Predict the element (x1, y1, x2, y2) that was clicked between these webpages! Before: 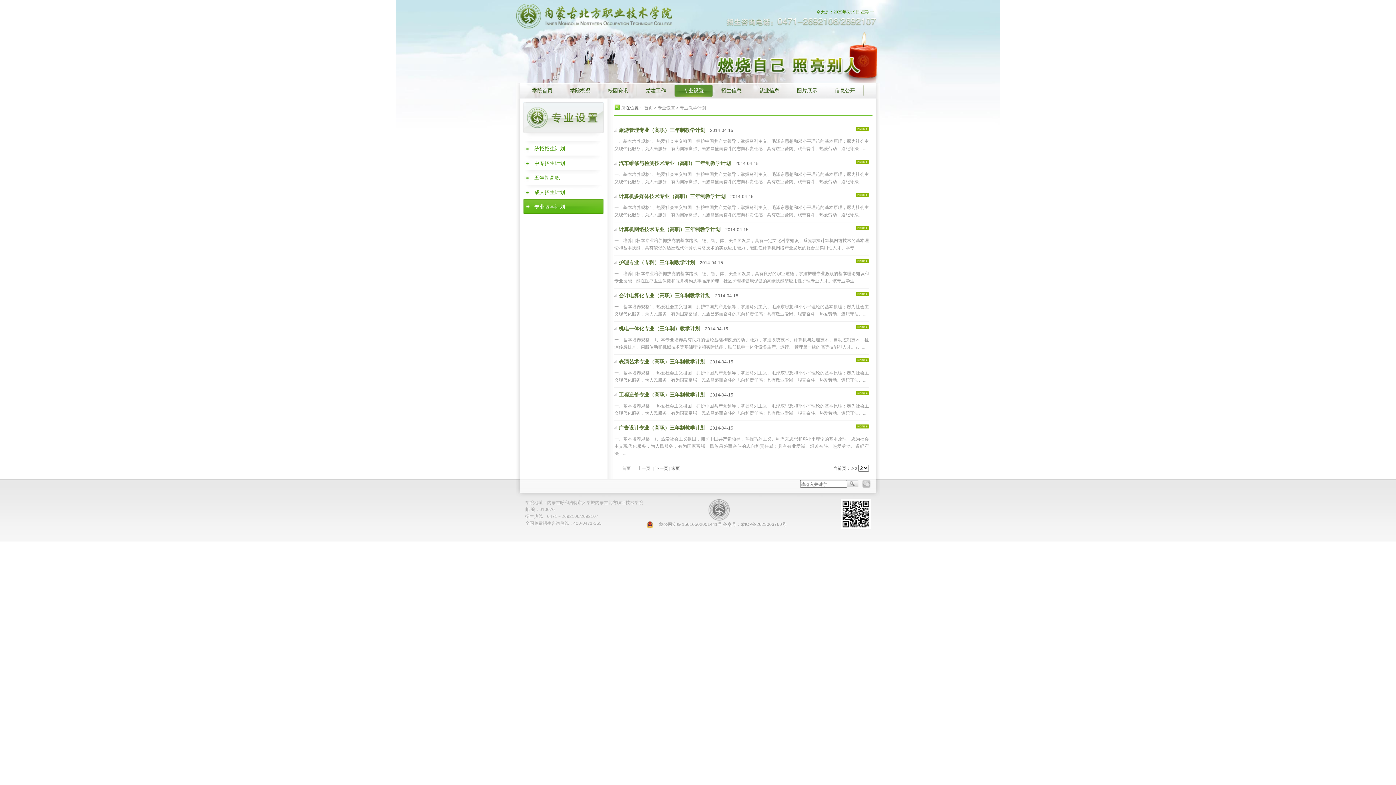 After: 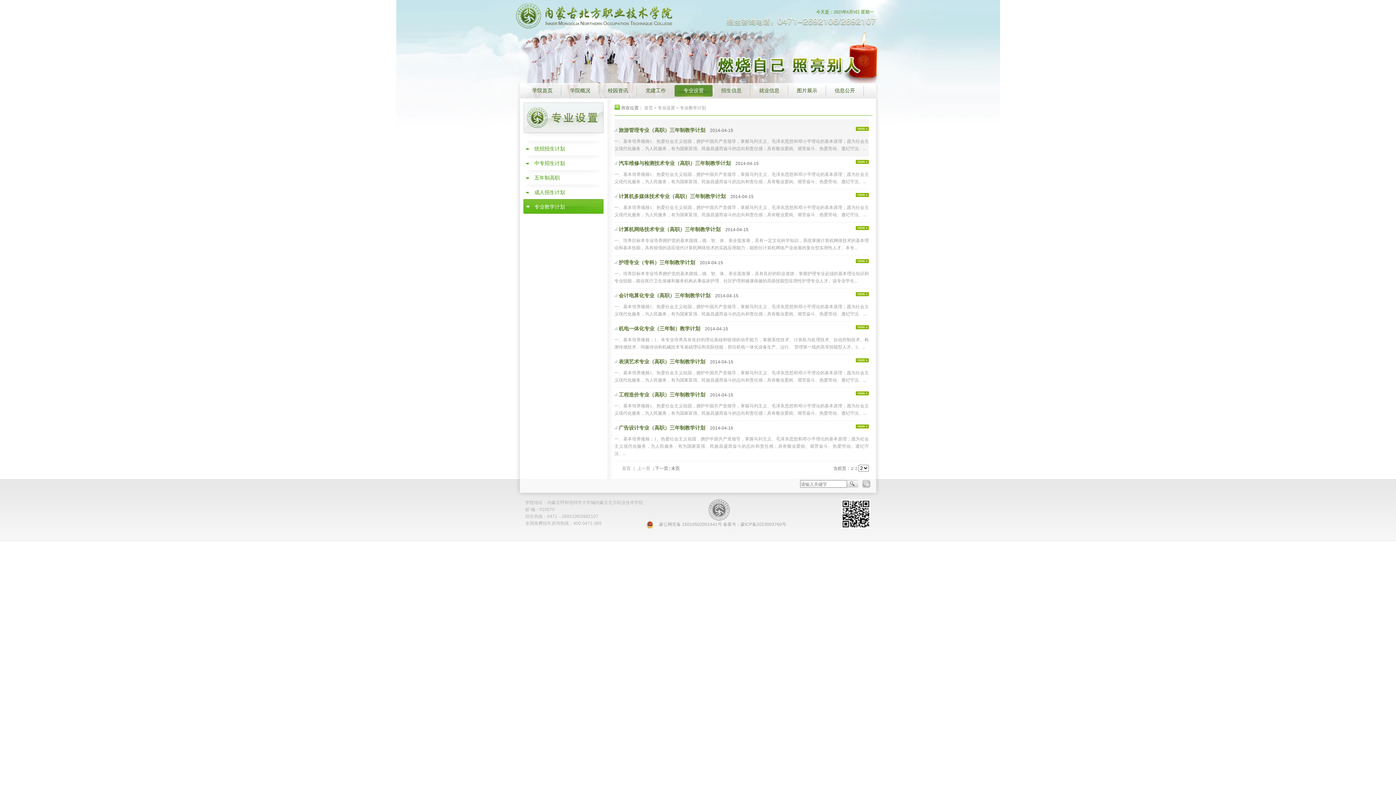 Action: bbox: (856, 126, 869, 130)